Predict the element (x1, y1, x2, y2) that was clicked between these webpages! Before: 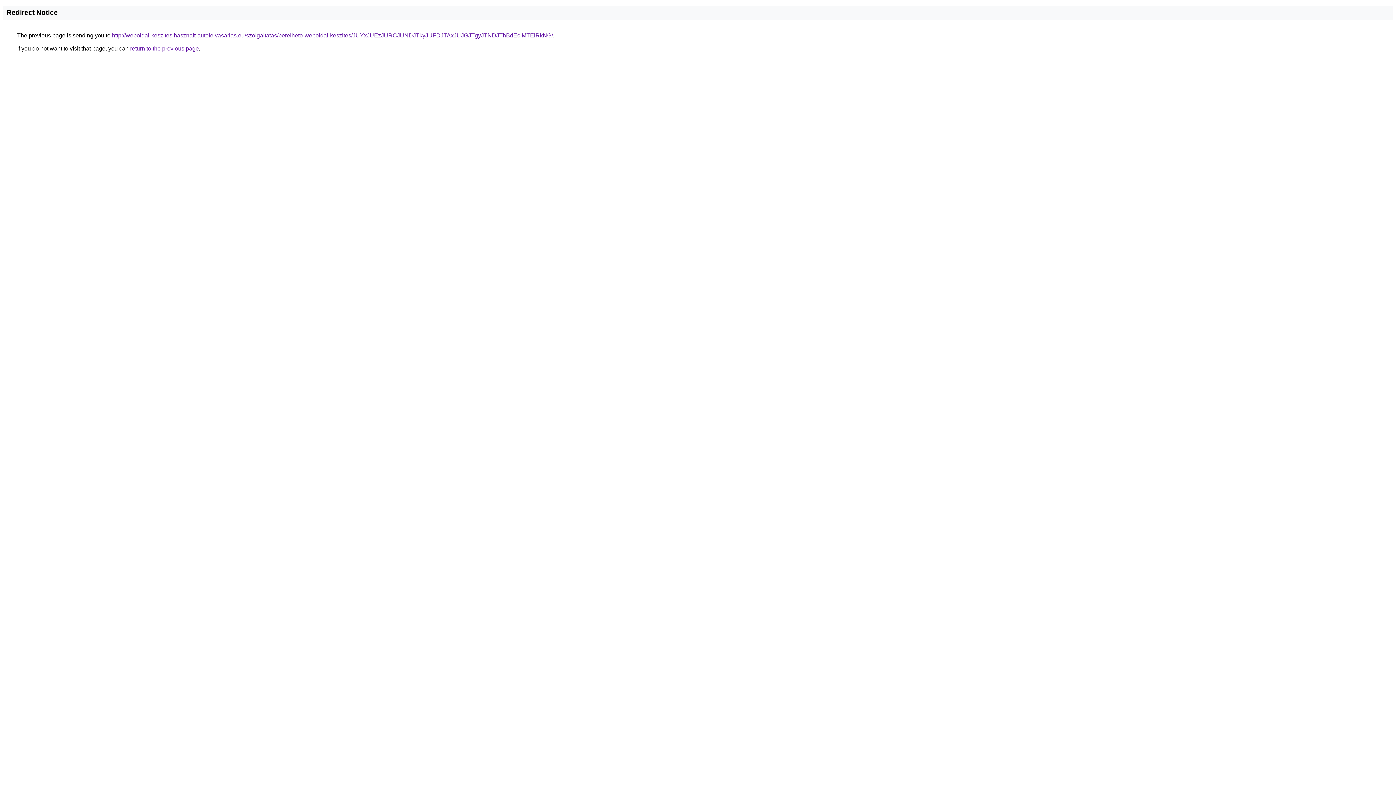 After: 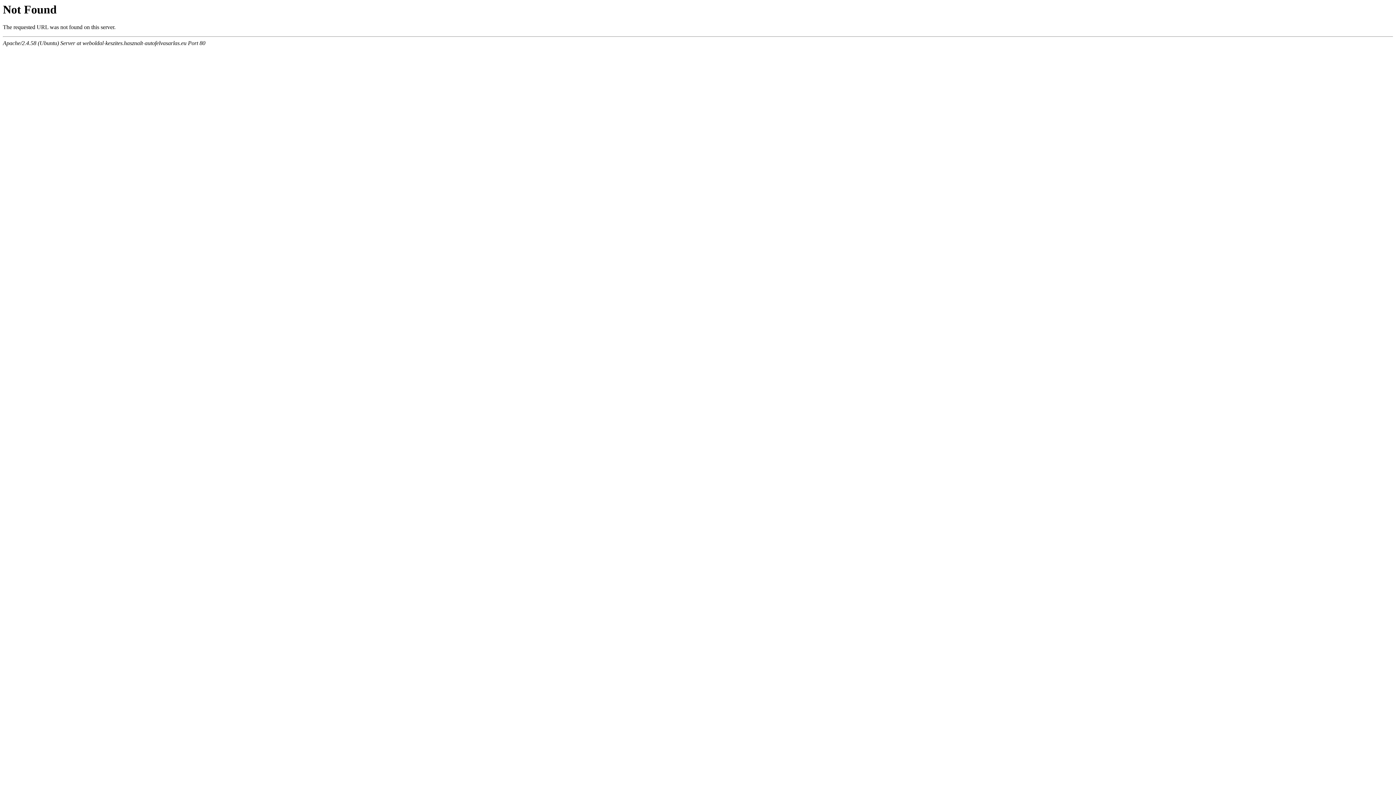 Action: bbox: (112, 32, 553, 38) label: http://weboldal-keszites.hasznalt-autofelvasarlas.eu/szolgaltatas/berelheto-weboldal-keszites/JUYxJUEzJURCJUNDJTkyJUFDJTAxJUJGJTgyJTNDJThBdEclMTElRkNG/